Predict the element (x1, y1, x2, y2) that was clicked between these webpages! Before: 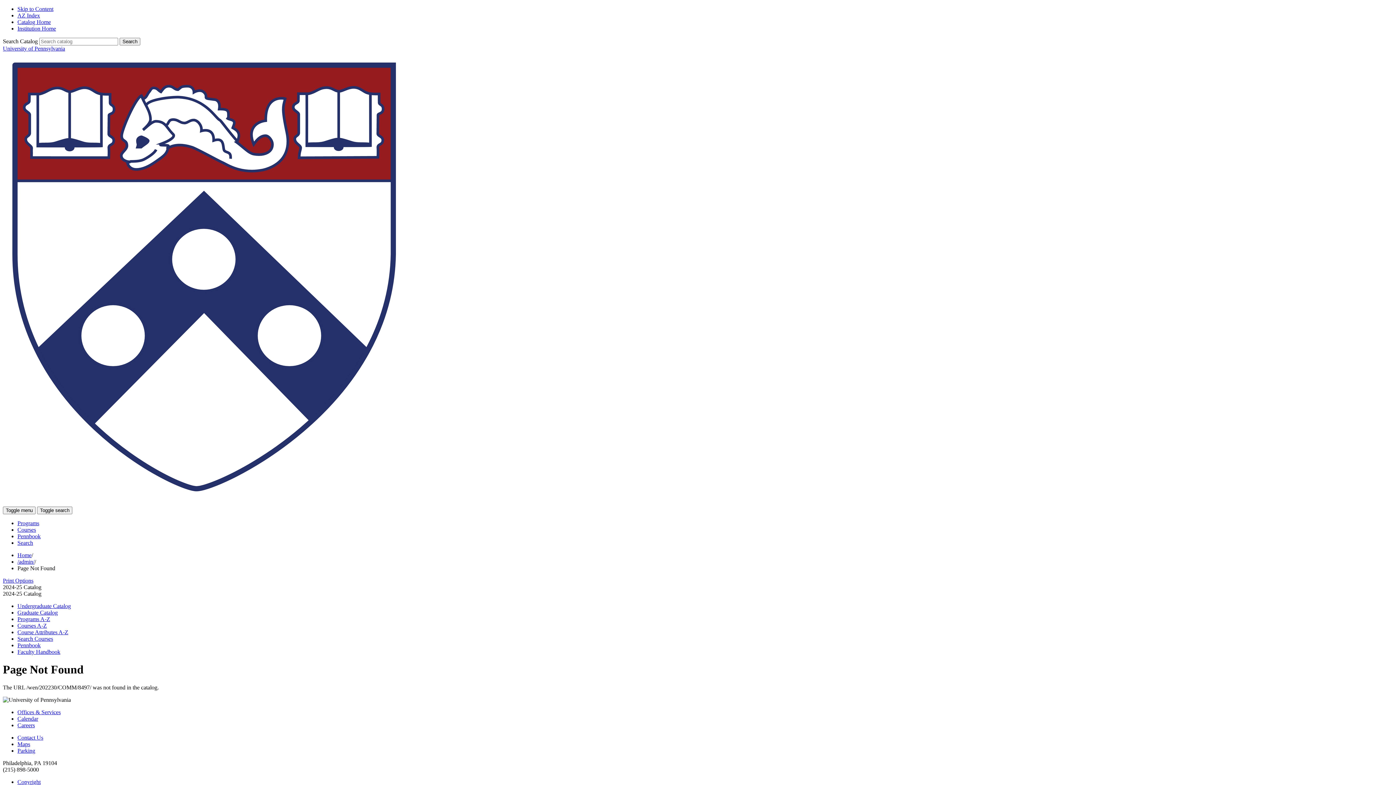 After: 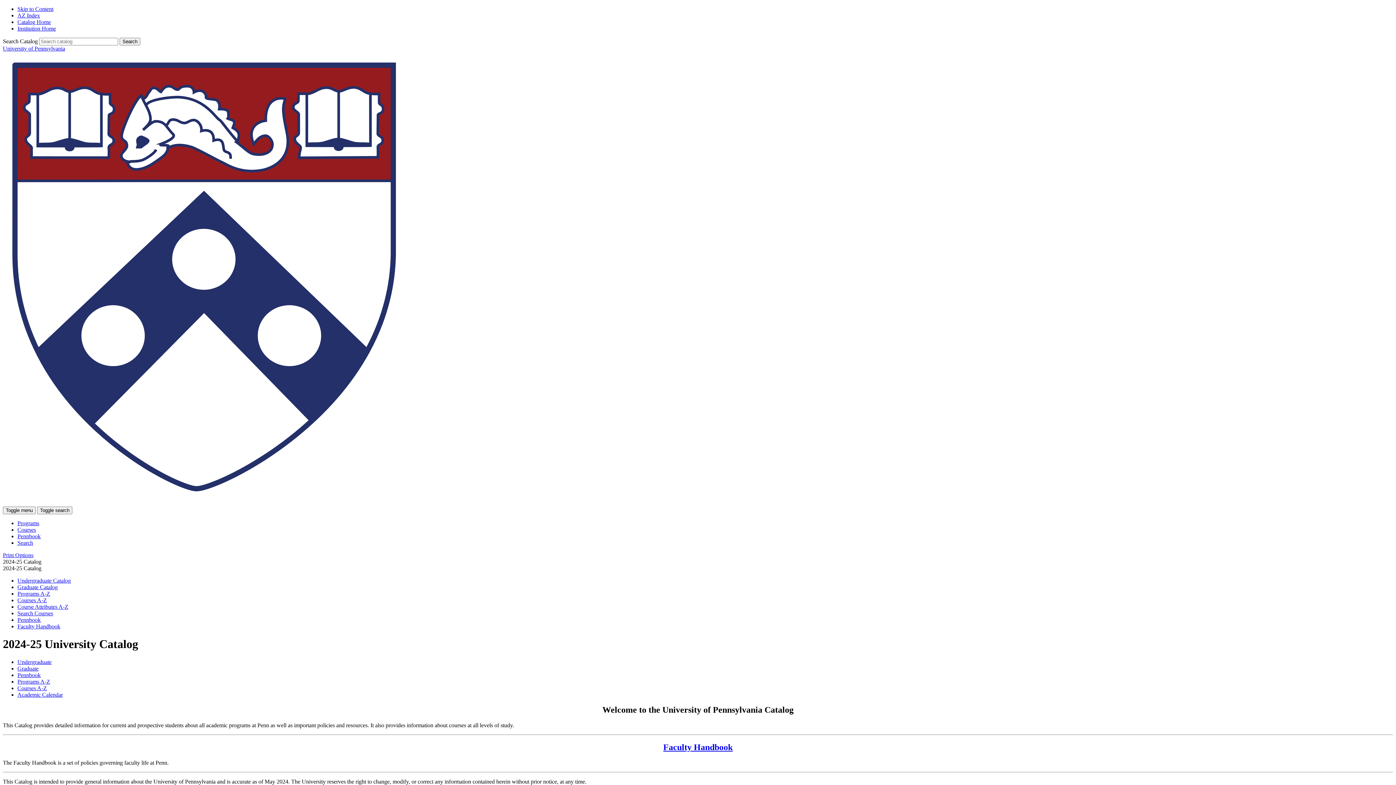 Action: bbox: (17, 18, 50, 25) label: Catalog Home